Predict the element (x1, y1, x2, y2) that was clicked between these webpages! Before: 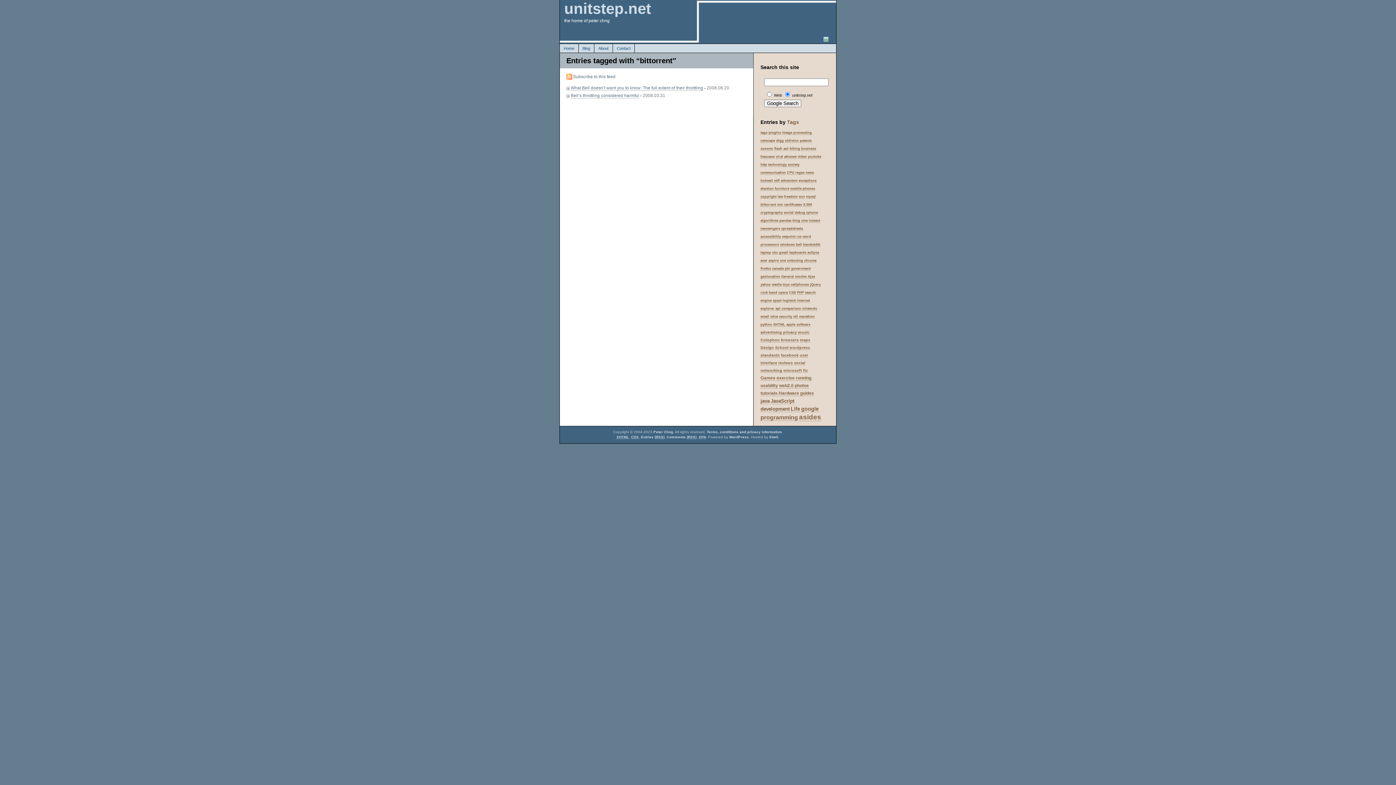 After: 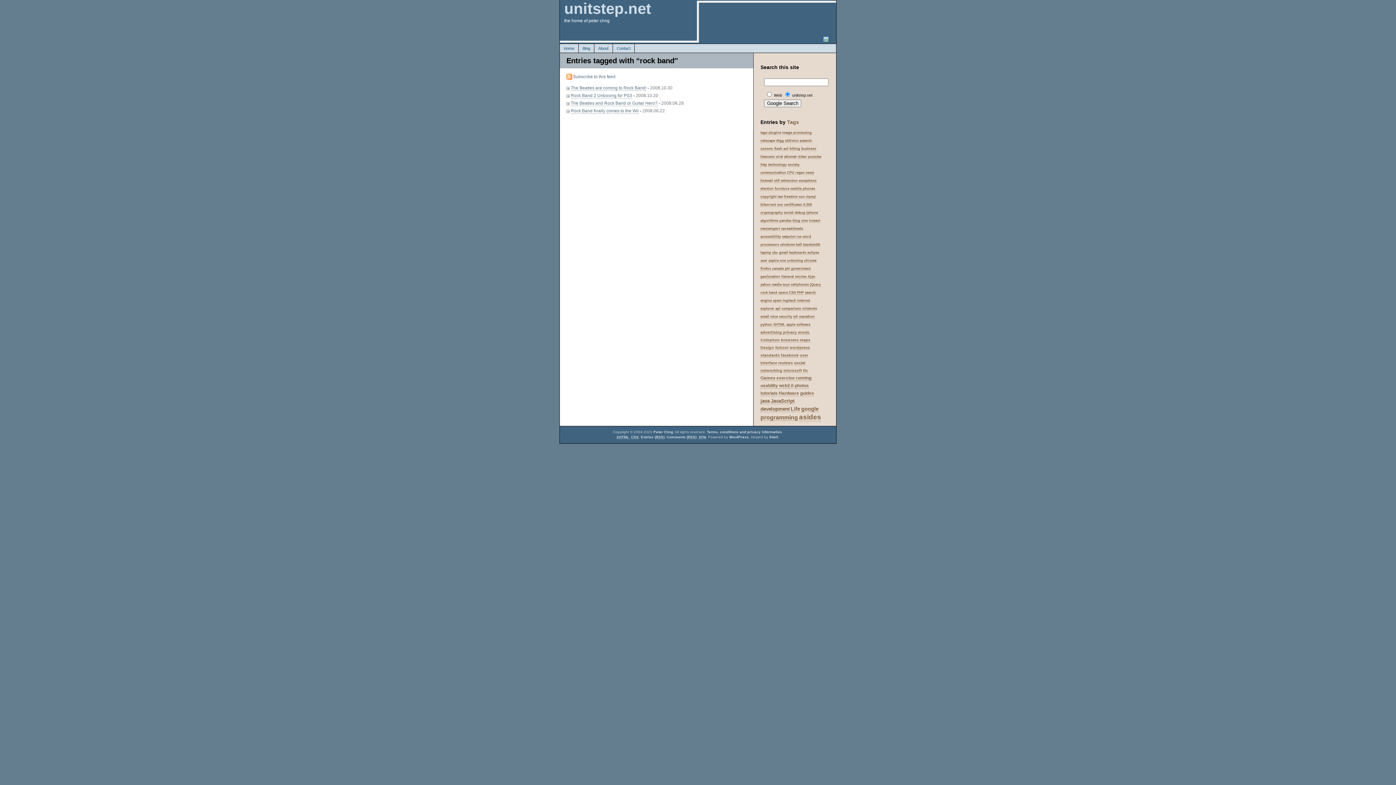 Action: label: rock band bbox: (760, 290, 777, 294)